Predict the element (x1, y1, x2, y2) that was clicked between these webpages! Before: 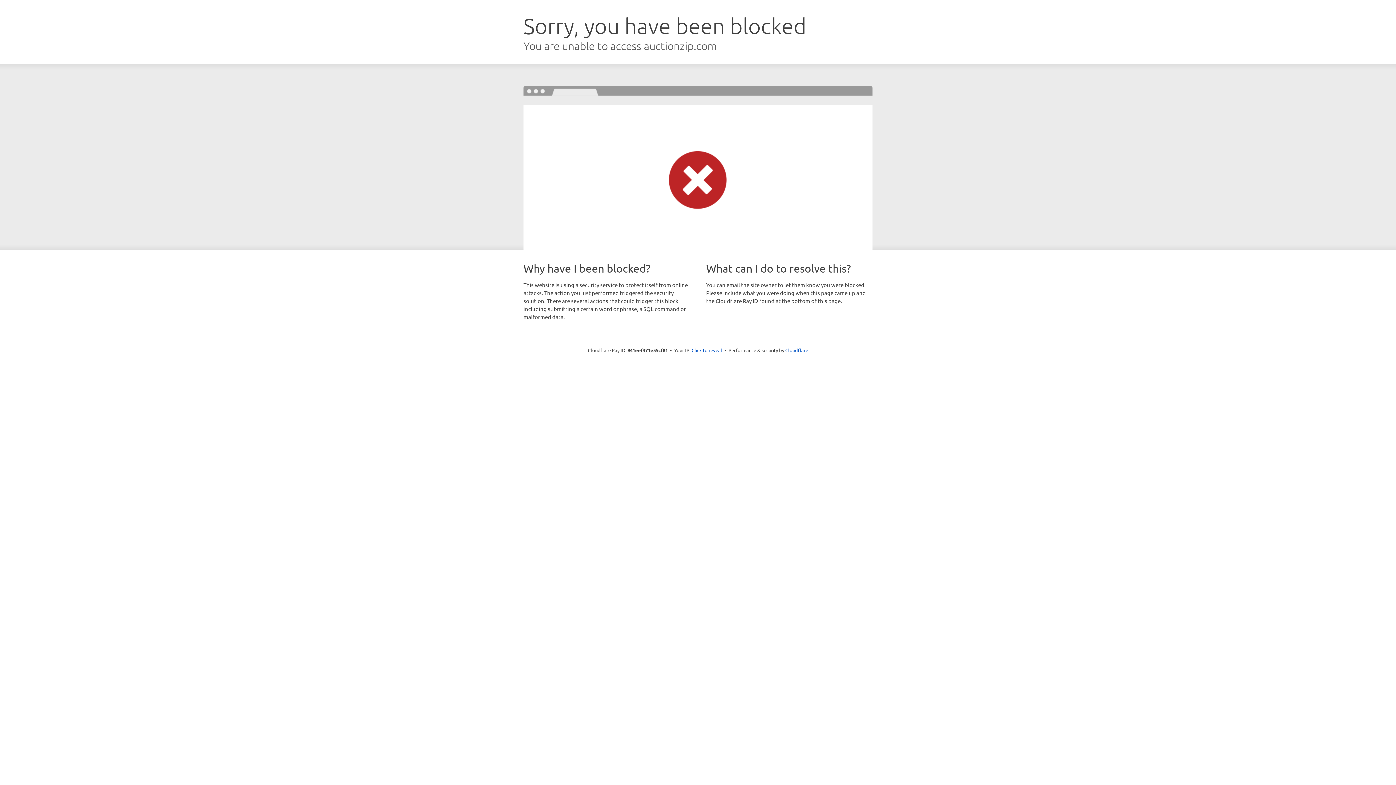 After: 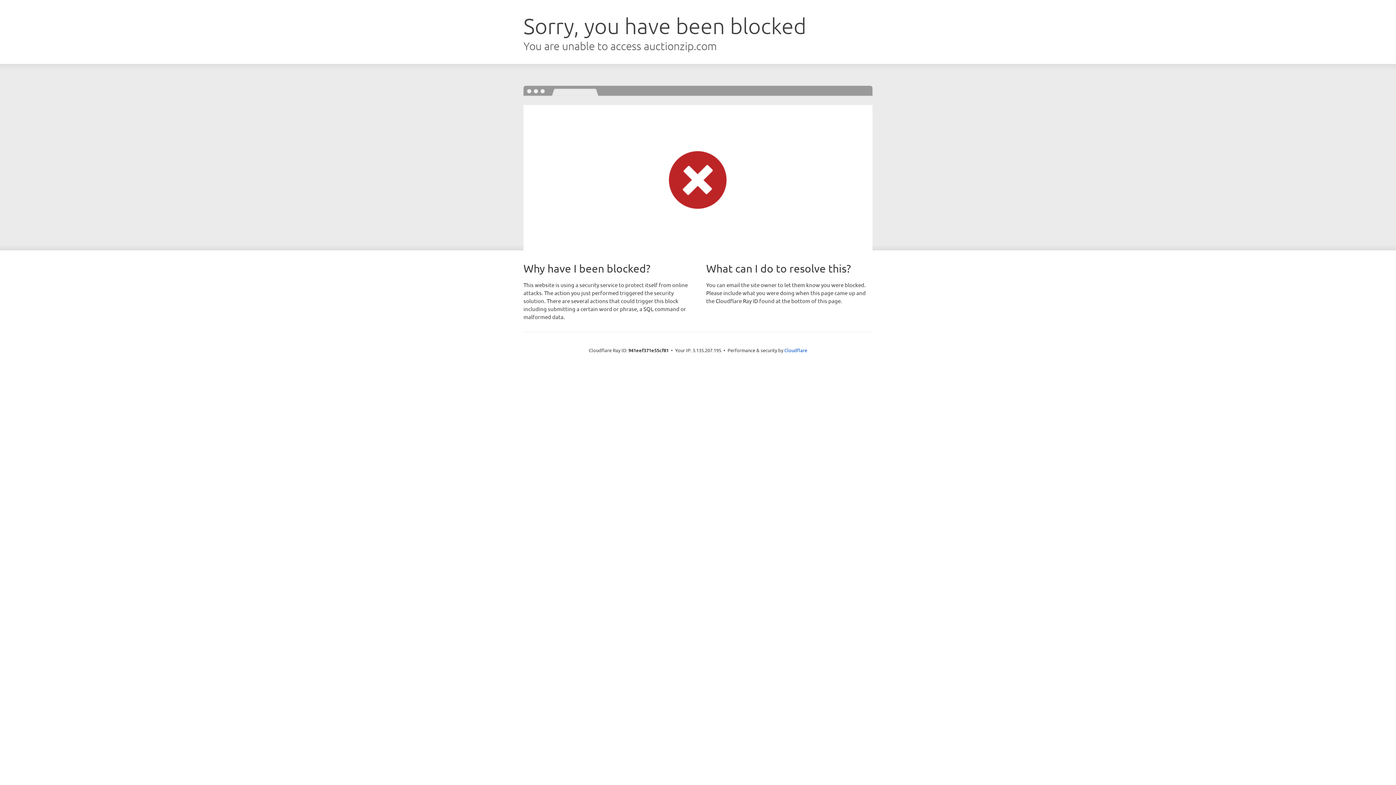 Action: label: Click to reveal bbox: (691, 346, 722, 353)